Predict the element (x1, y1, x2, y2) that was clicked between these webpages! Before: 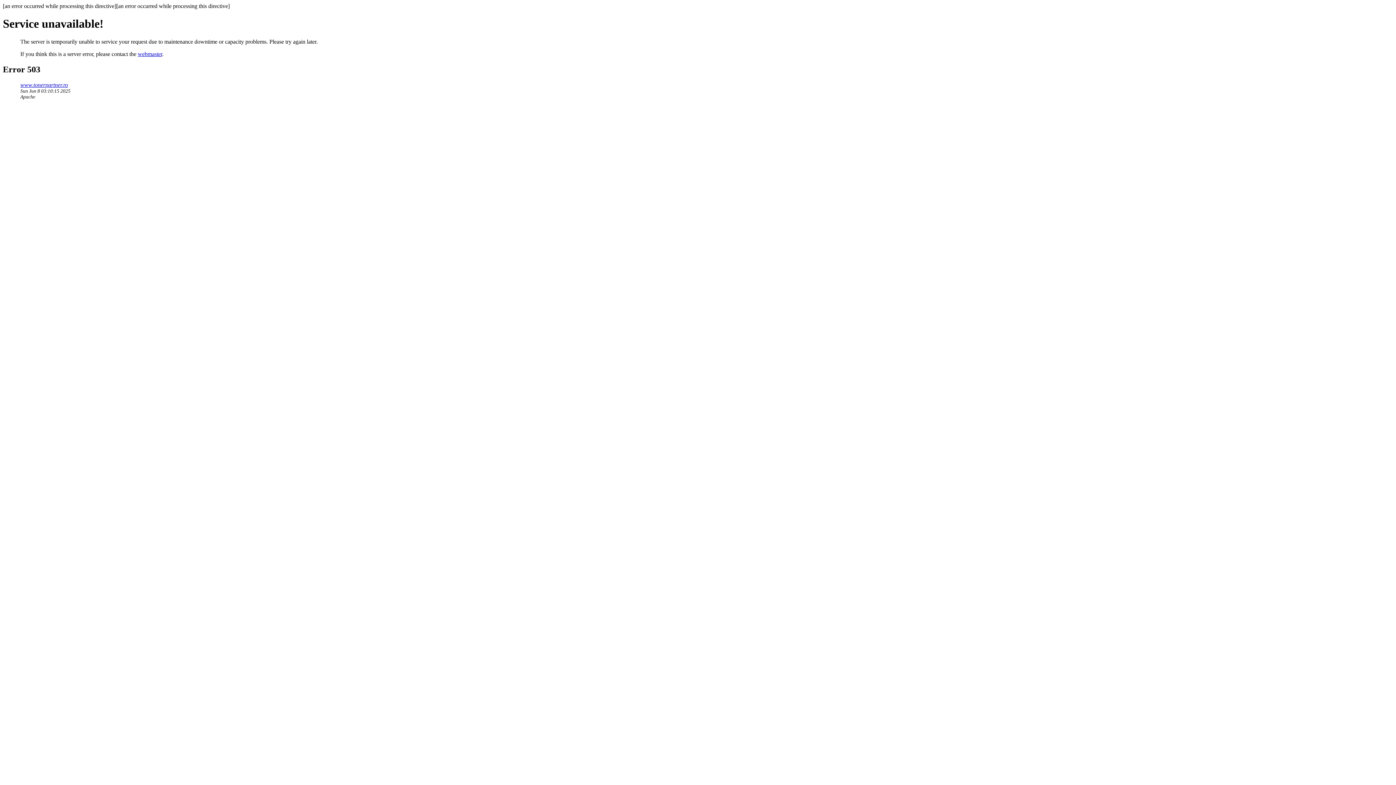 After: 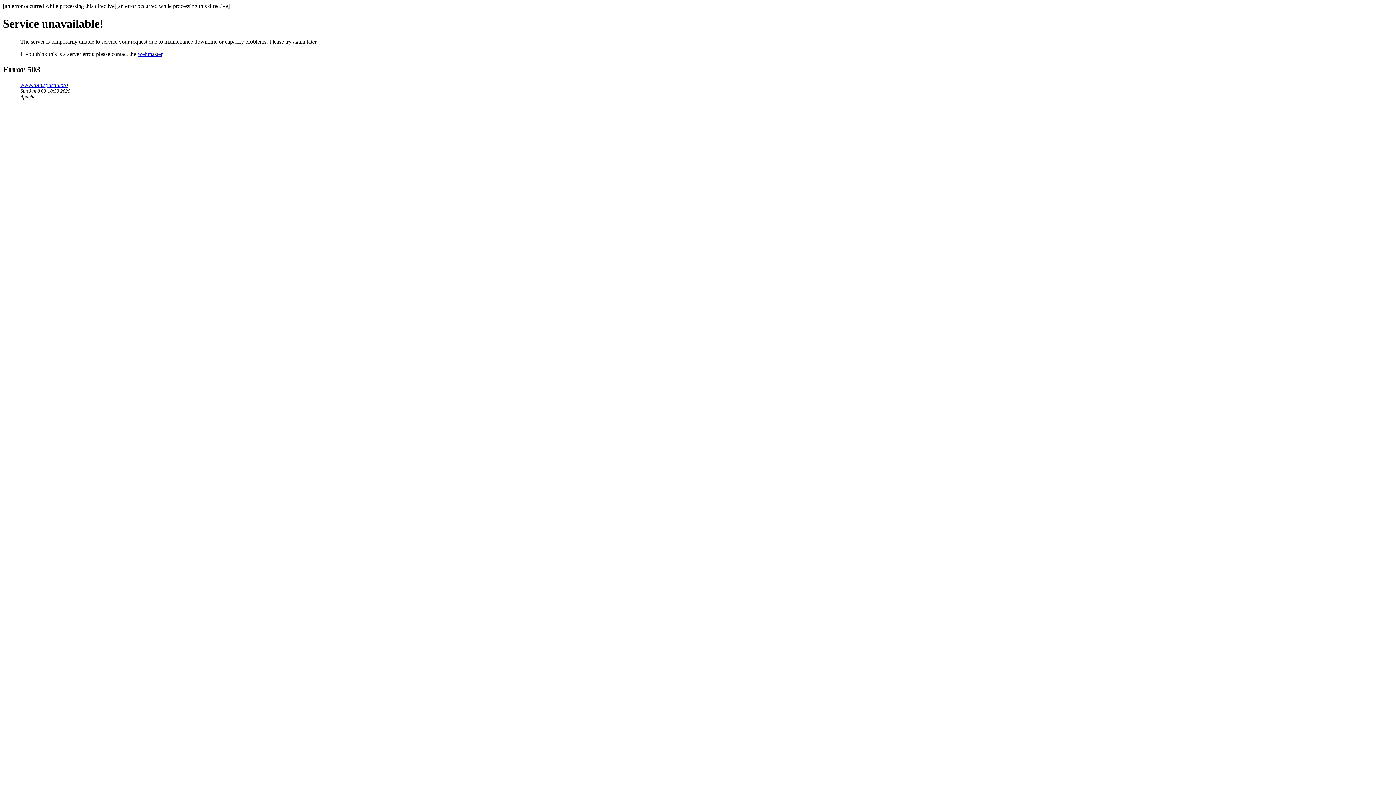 Action: label: www.tonerpartner.ro bbox: (20, 81, 68, 87)